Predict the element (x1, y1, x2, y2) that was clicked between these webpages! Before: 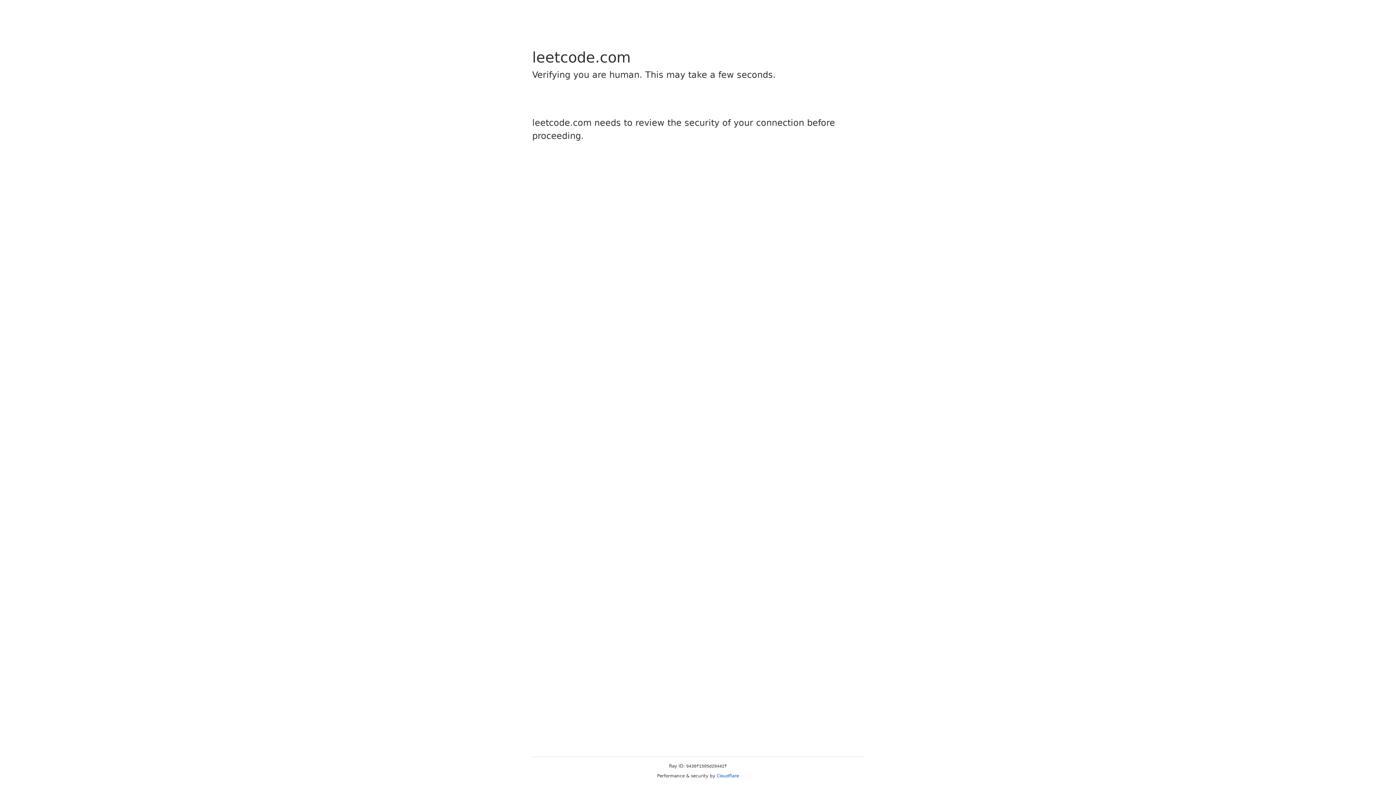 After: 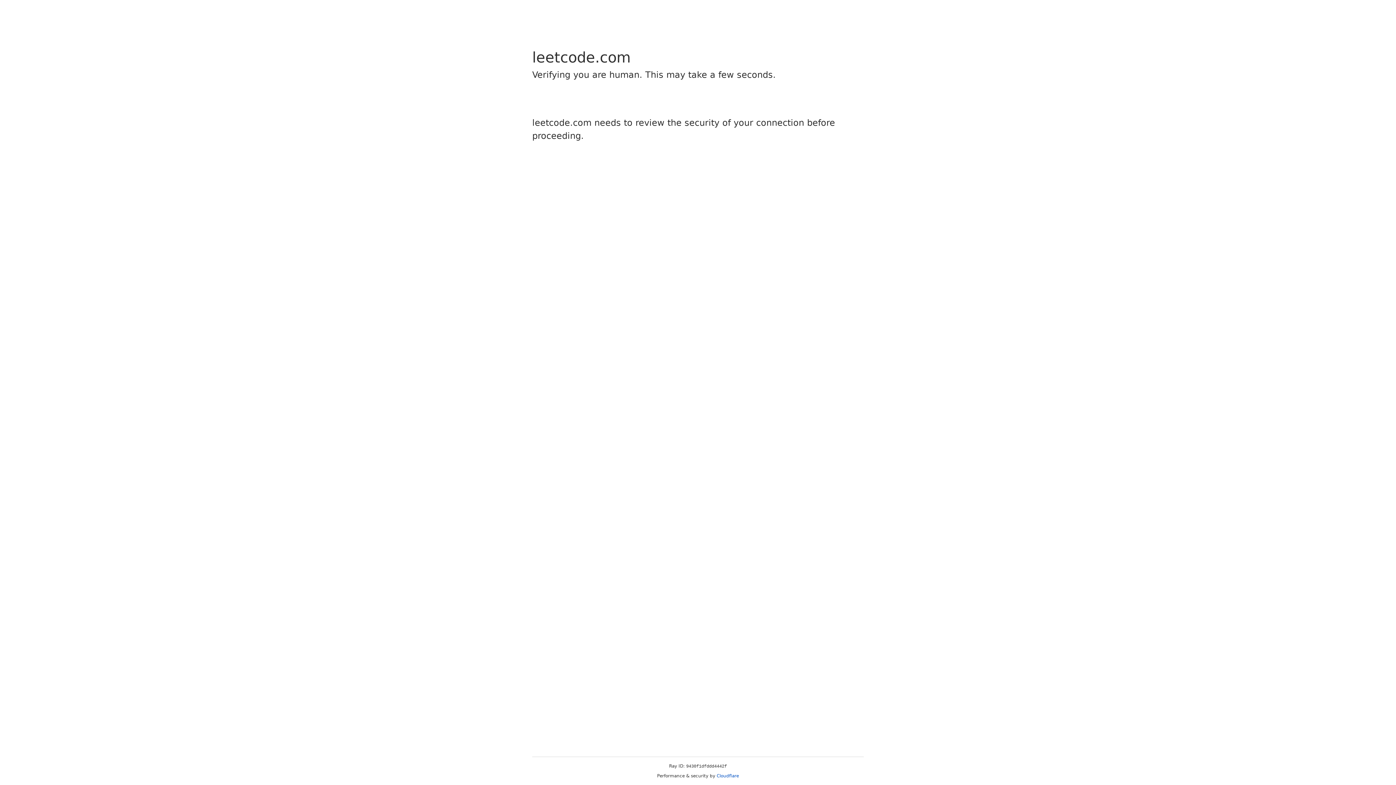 Action: bbox: (716, 773, 739, 778) label: Cloudflare